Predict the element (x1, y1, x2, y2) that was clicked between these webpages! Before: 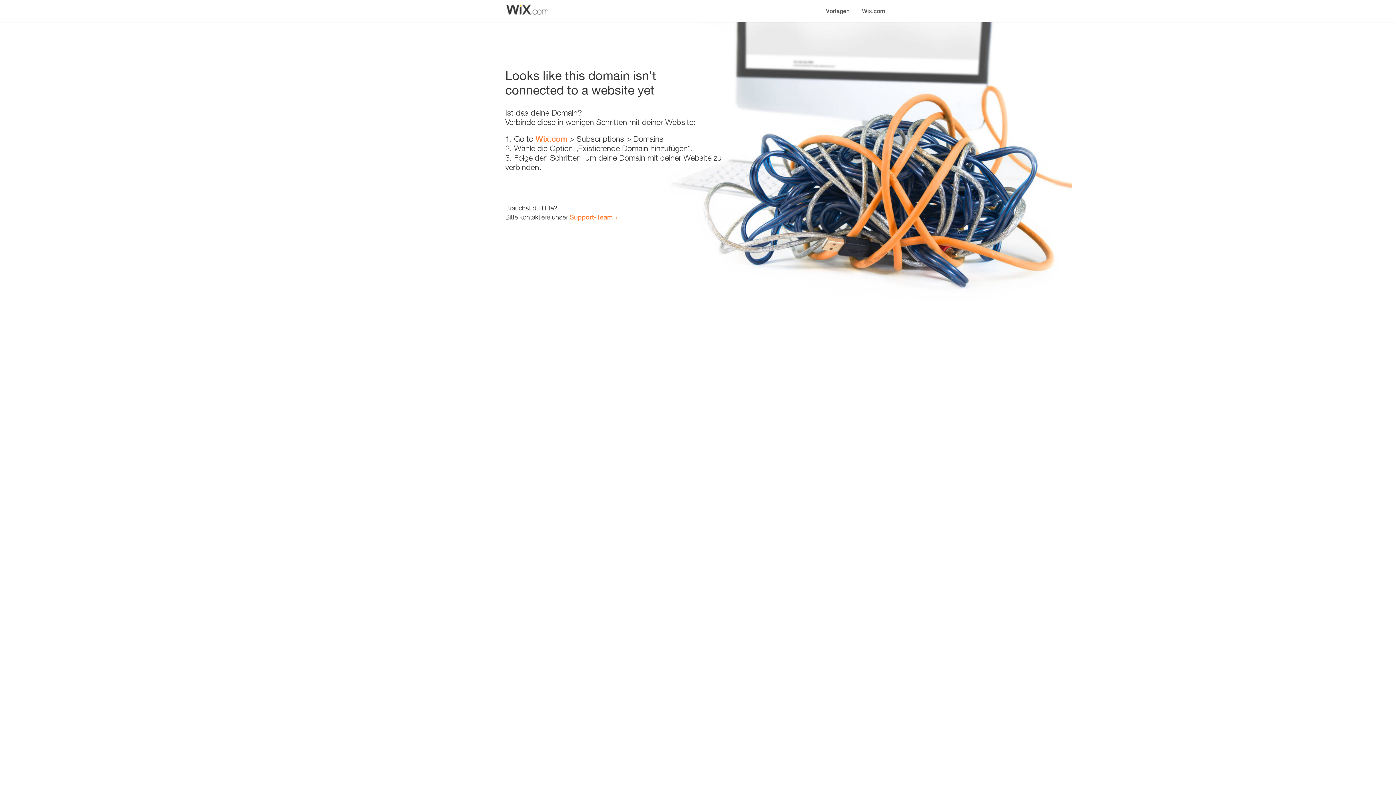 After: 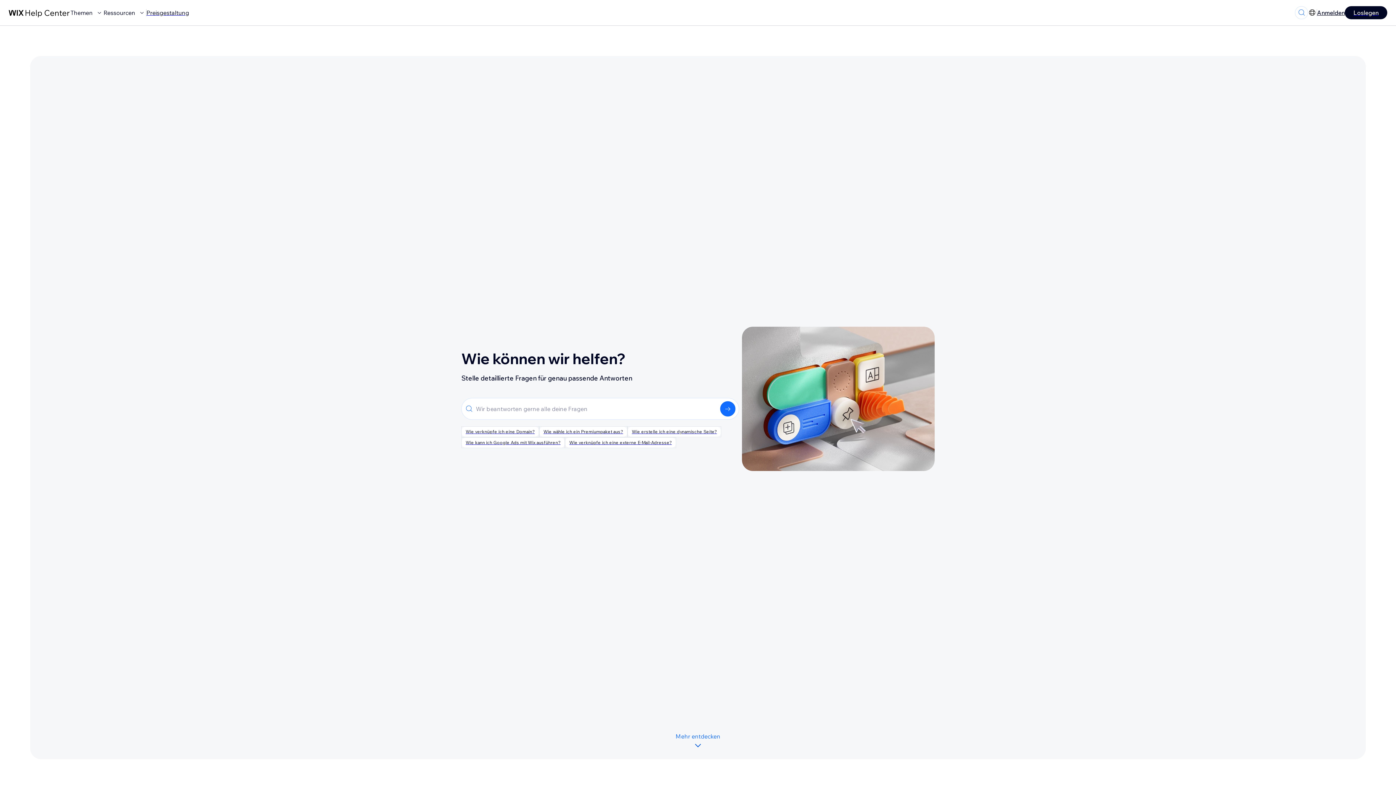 Action: label: Support-Team bbox: (569, 213, 613, 221)